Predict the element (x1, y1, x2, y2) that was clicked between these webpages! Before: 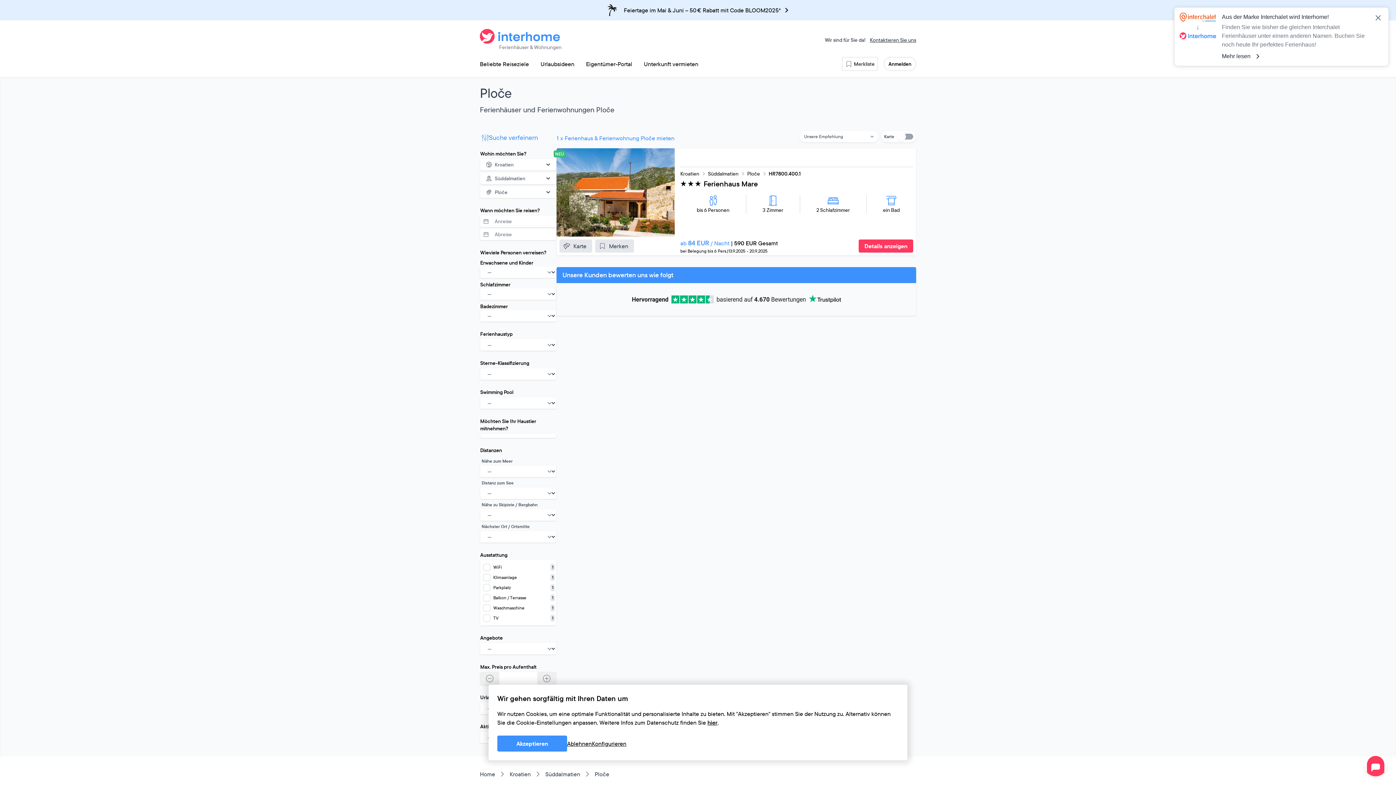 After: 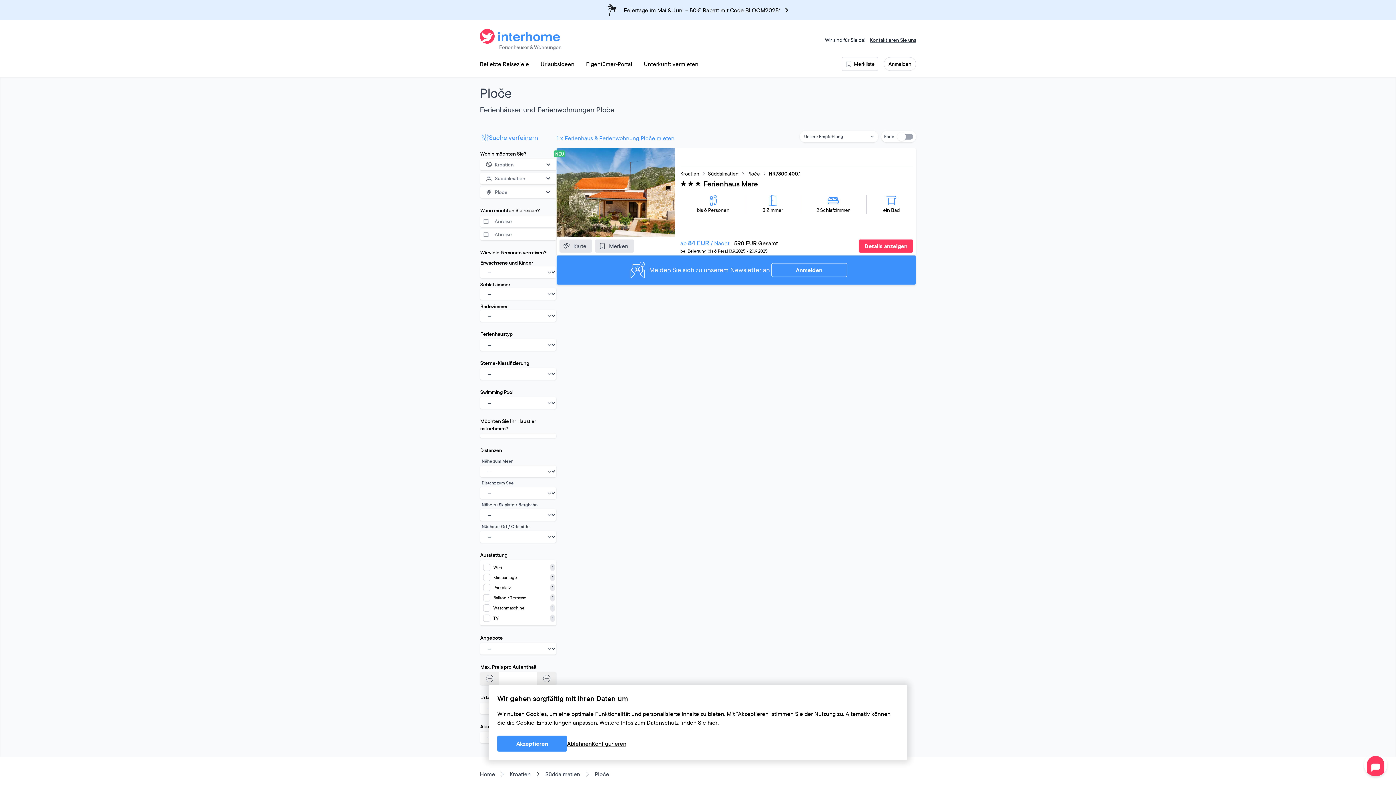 Action: bbox: (747, 170, 760, 177) label: Ploče